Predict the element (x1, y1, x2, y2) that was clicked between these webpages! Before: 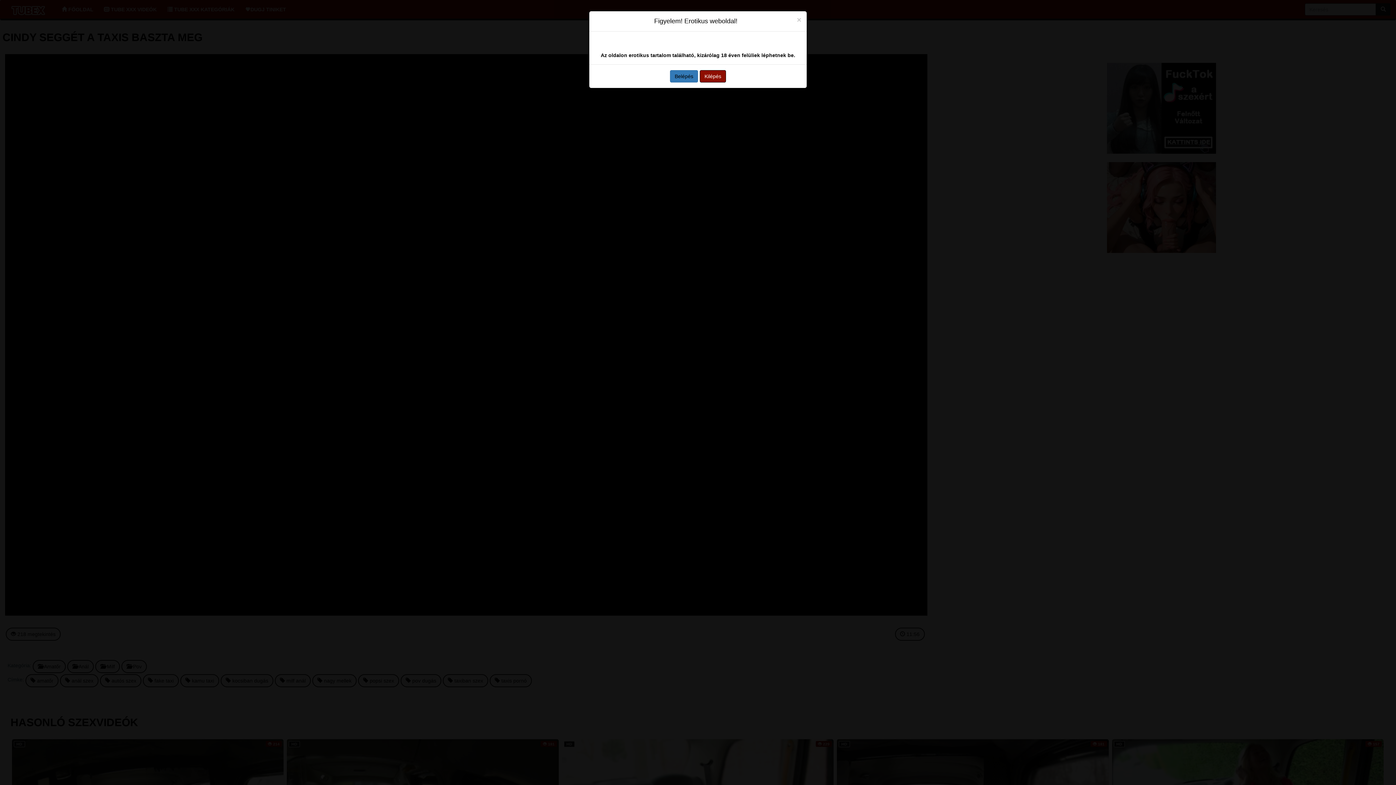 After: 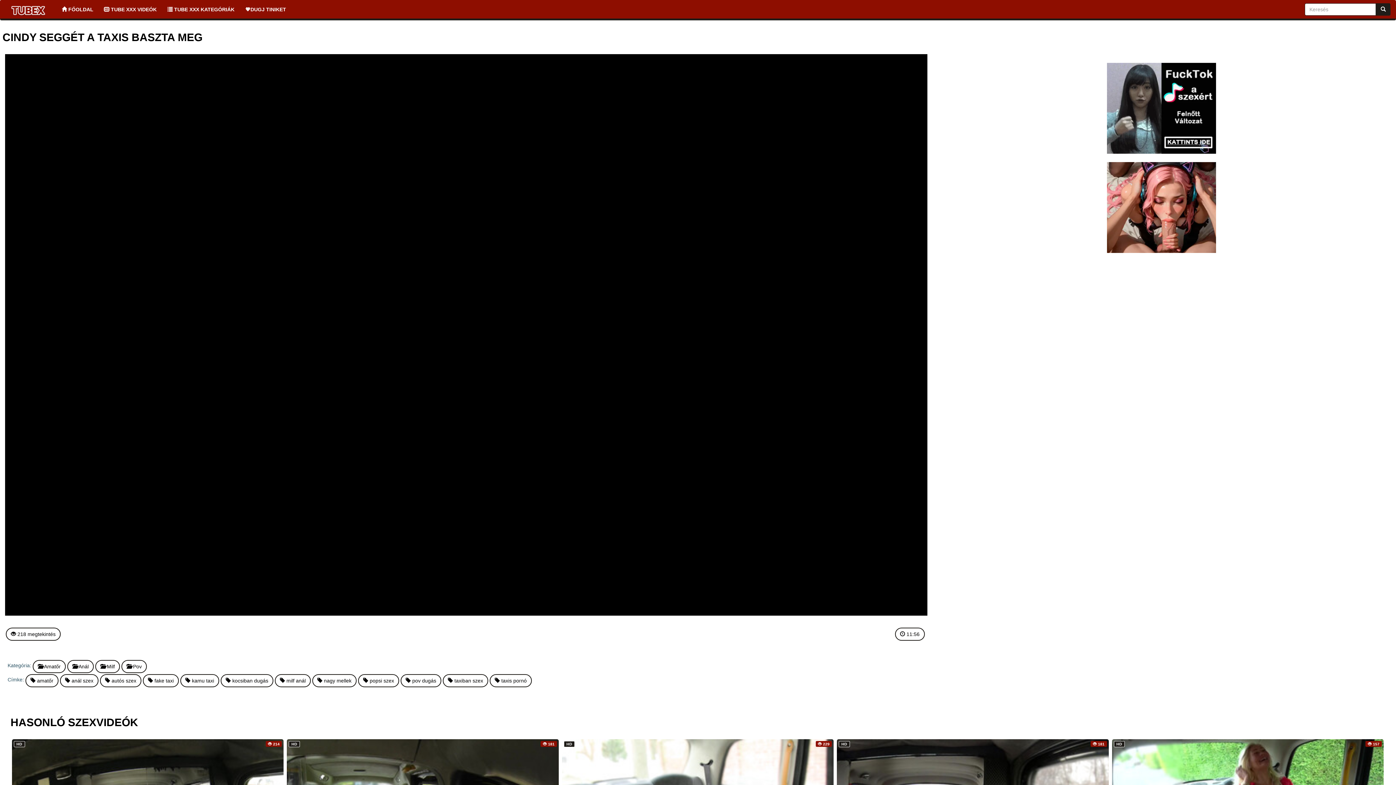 Action: bbox: (797, 16, 801, 23) label: Close